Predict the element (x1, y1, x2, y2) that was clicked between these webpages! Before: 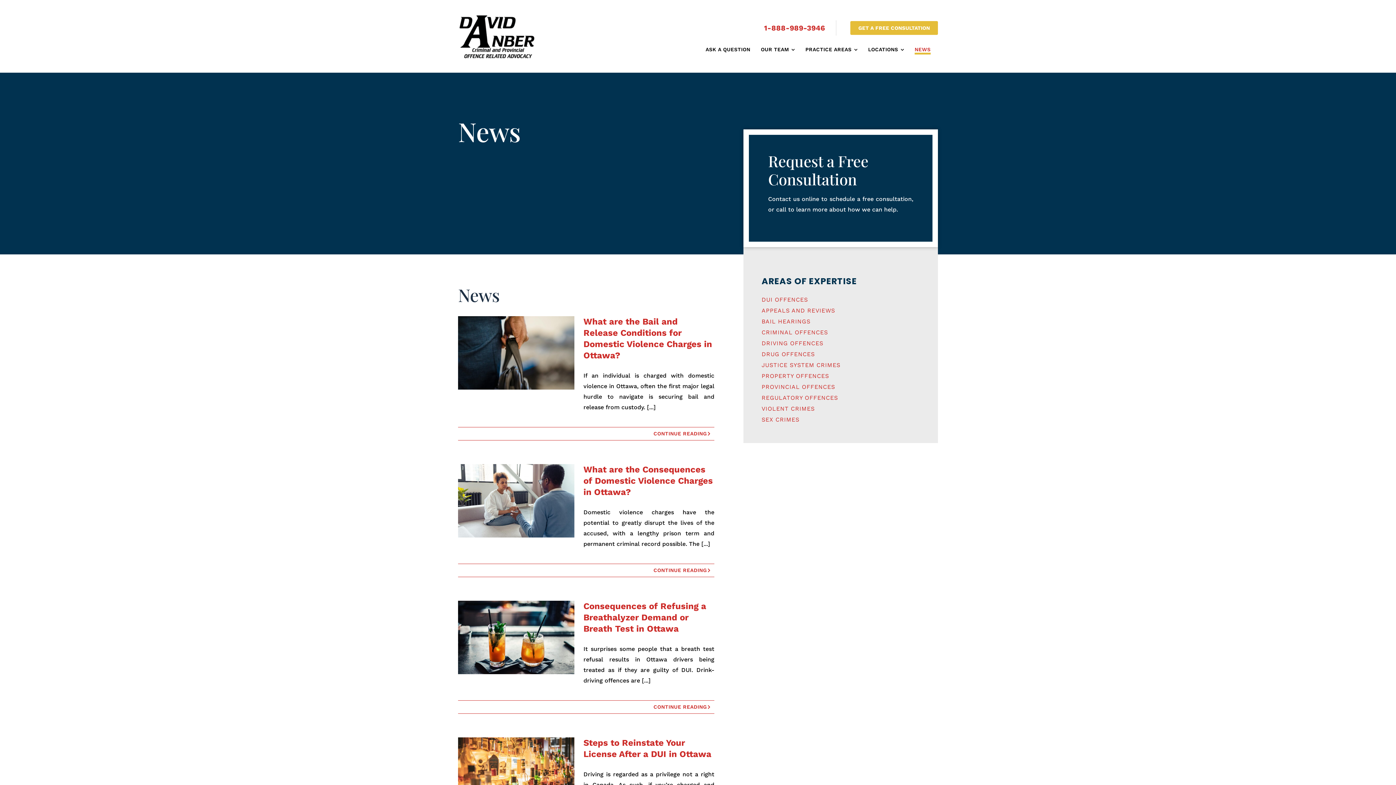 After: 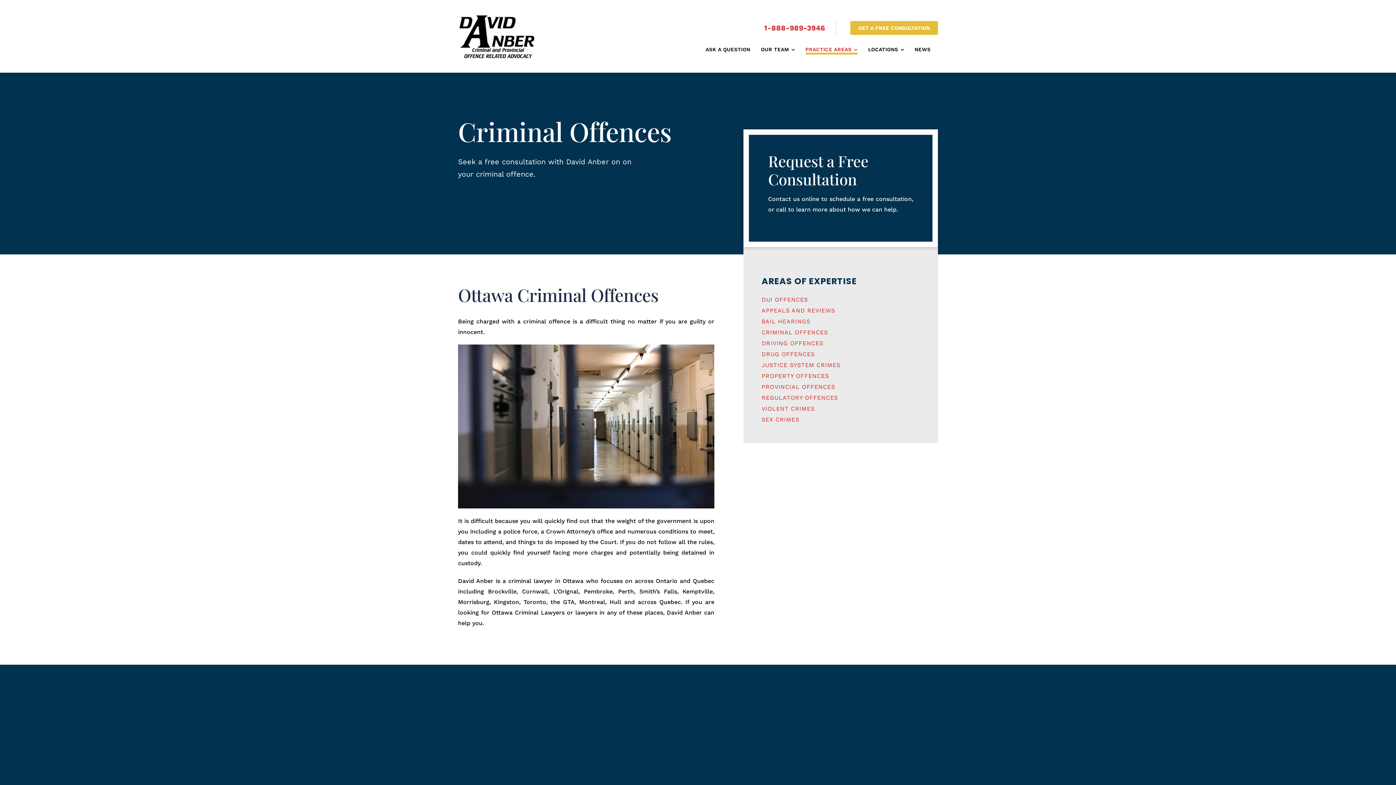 Action: label: CRIMINAL OFFENCES bbox: (761, 326, 920, 337)